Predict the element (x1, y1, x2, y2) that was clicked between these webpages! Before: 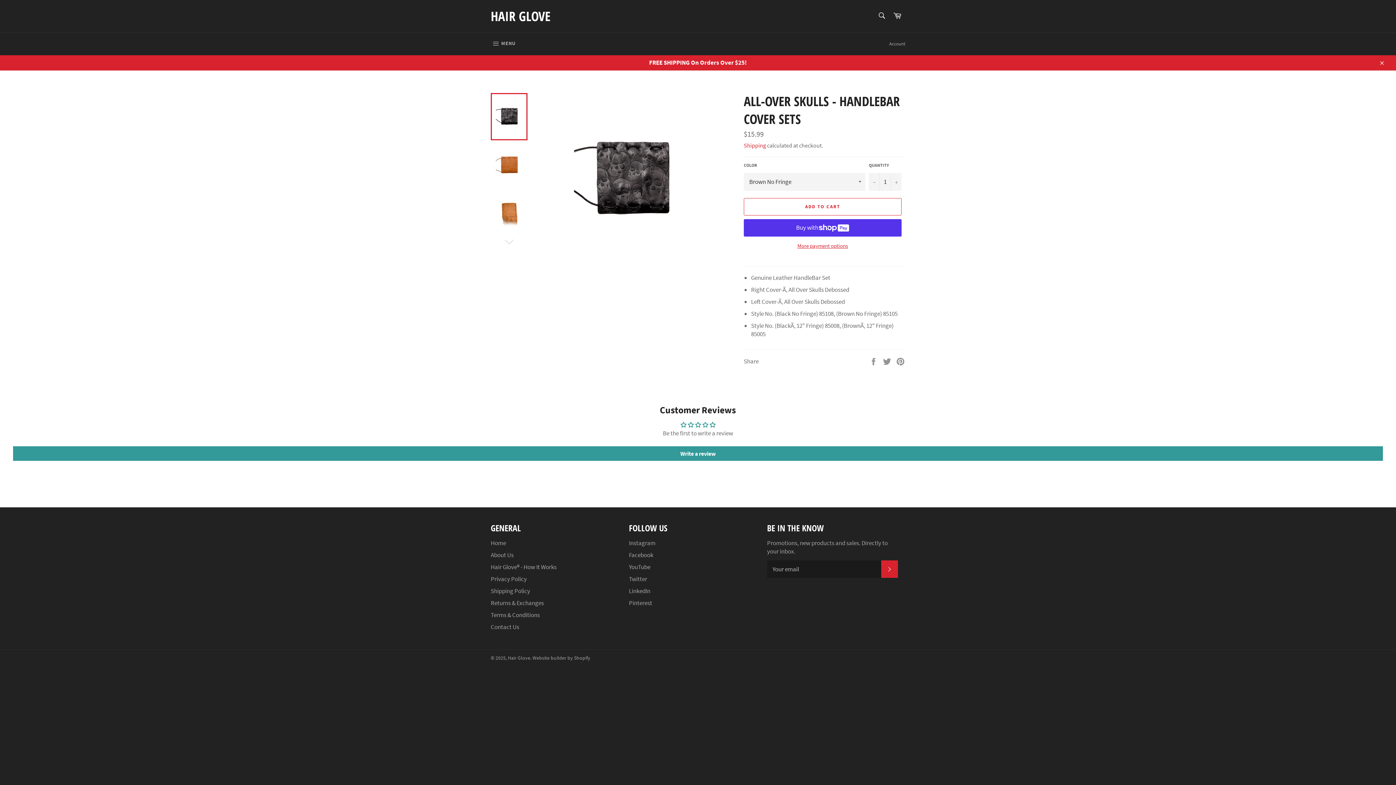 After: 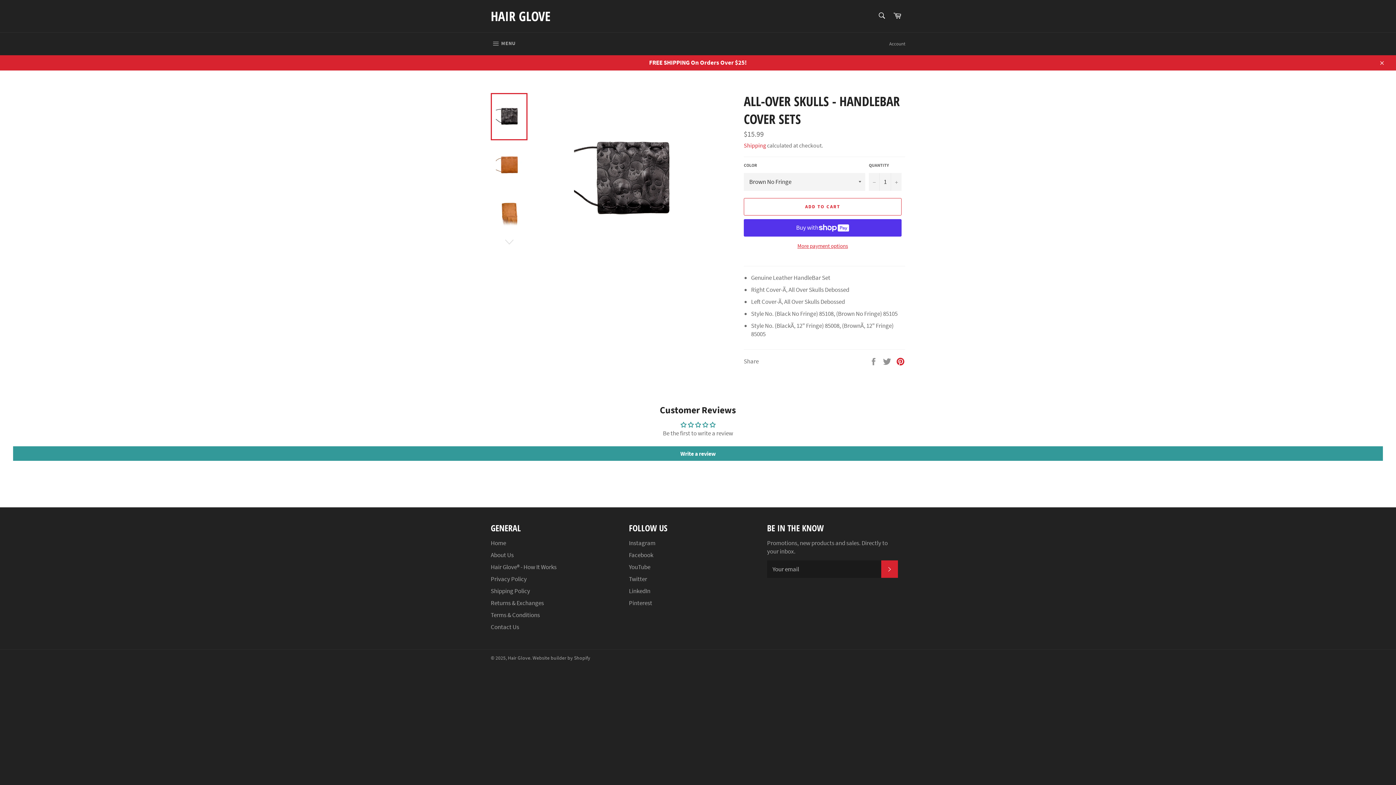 Action: label: Pin on Pinterest bbox: (896, 356, 905, 364)